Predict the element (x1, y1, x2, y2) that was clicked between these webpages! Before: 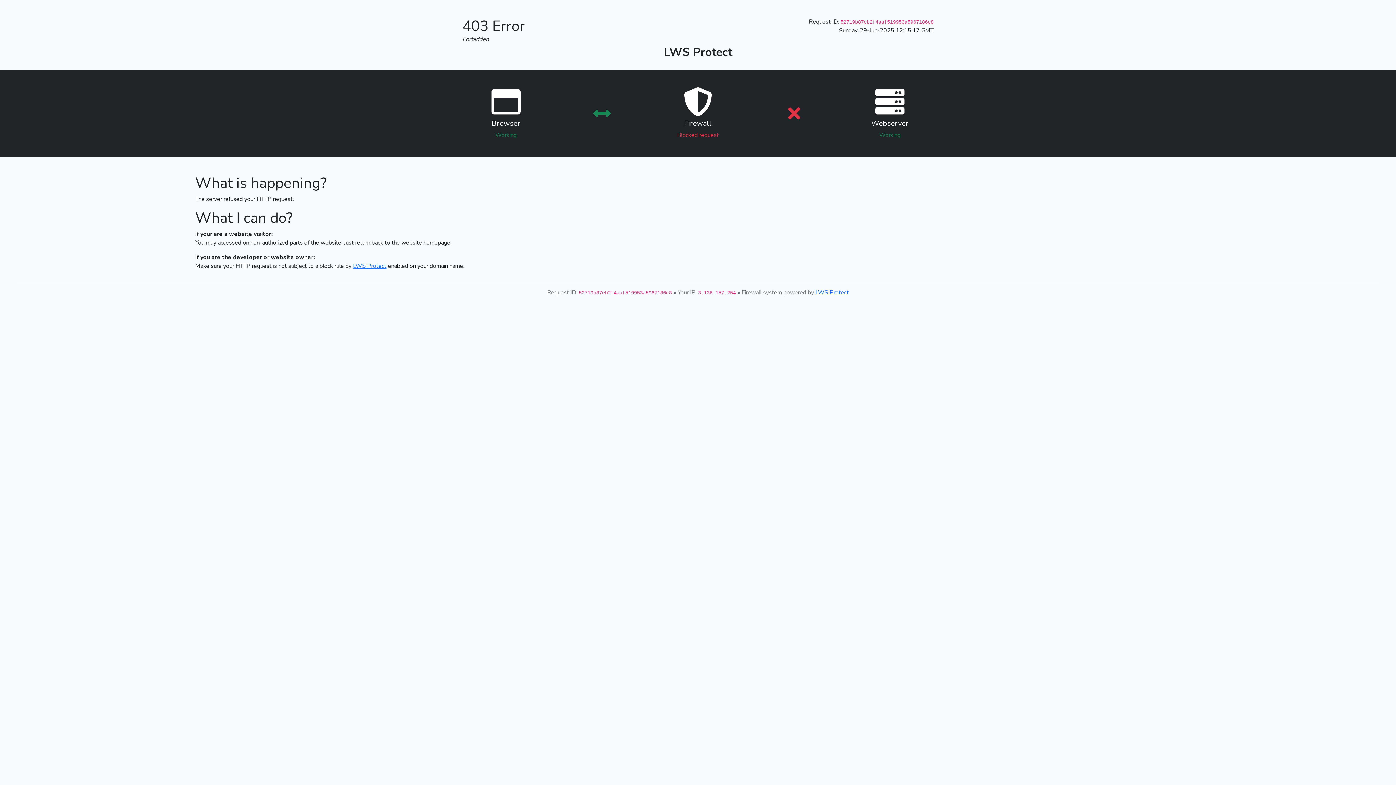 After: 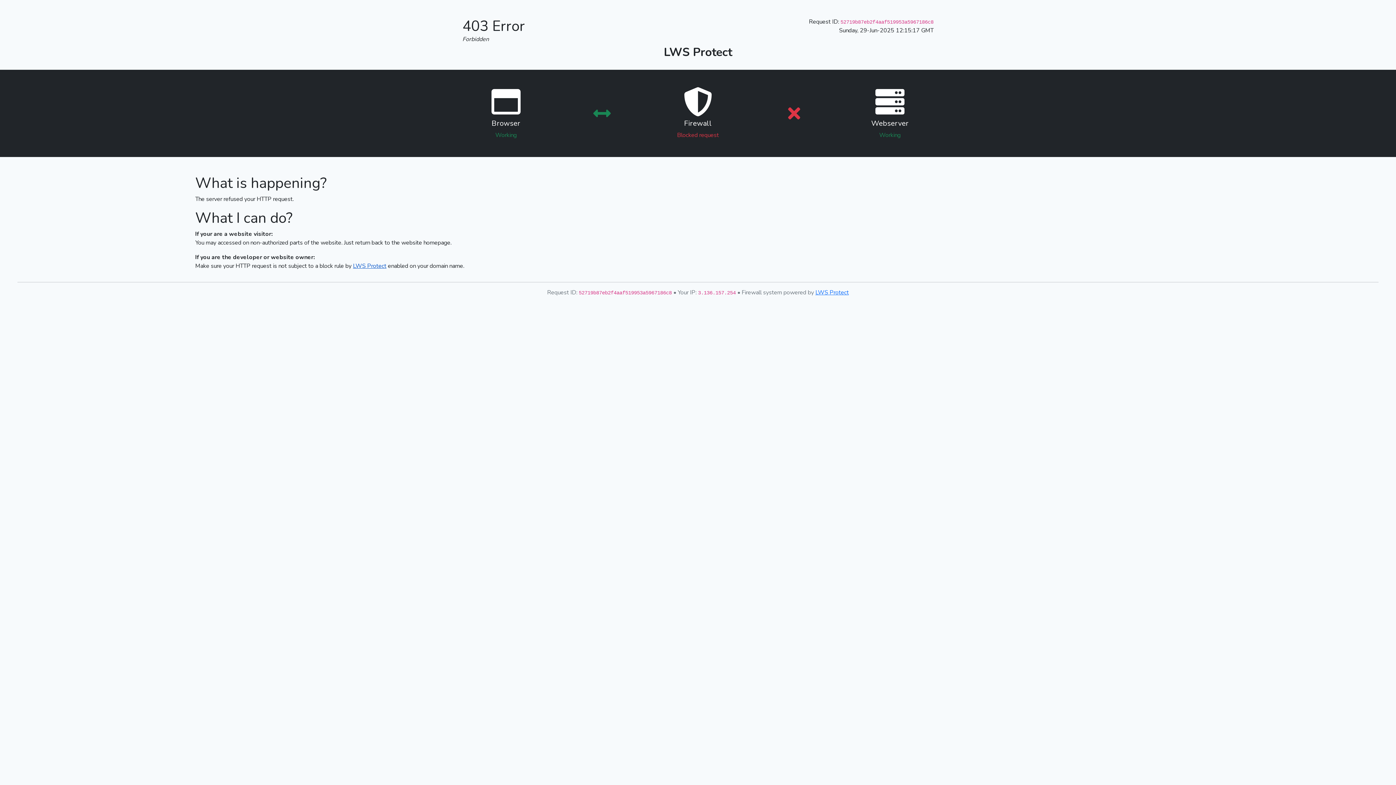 Action: label: LWS Protect bbox: (353, 262, 386, 270)